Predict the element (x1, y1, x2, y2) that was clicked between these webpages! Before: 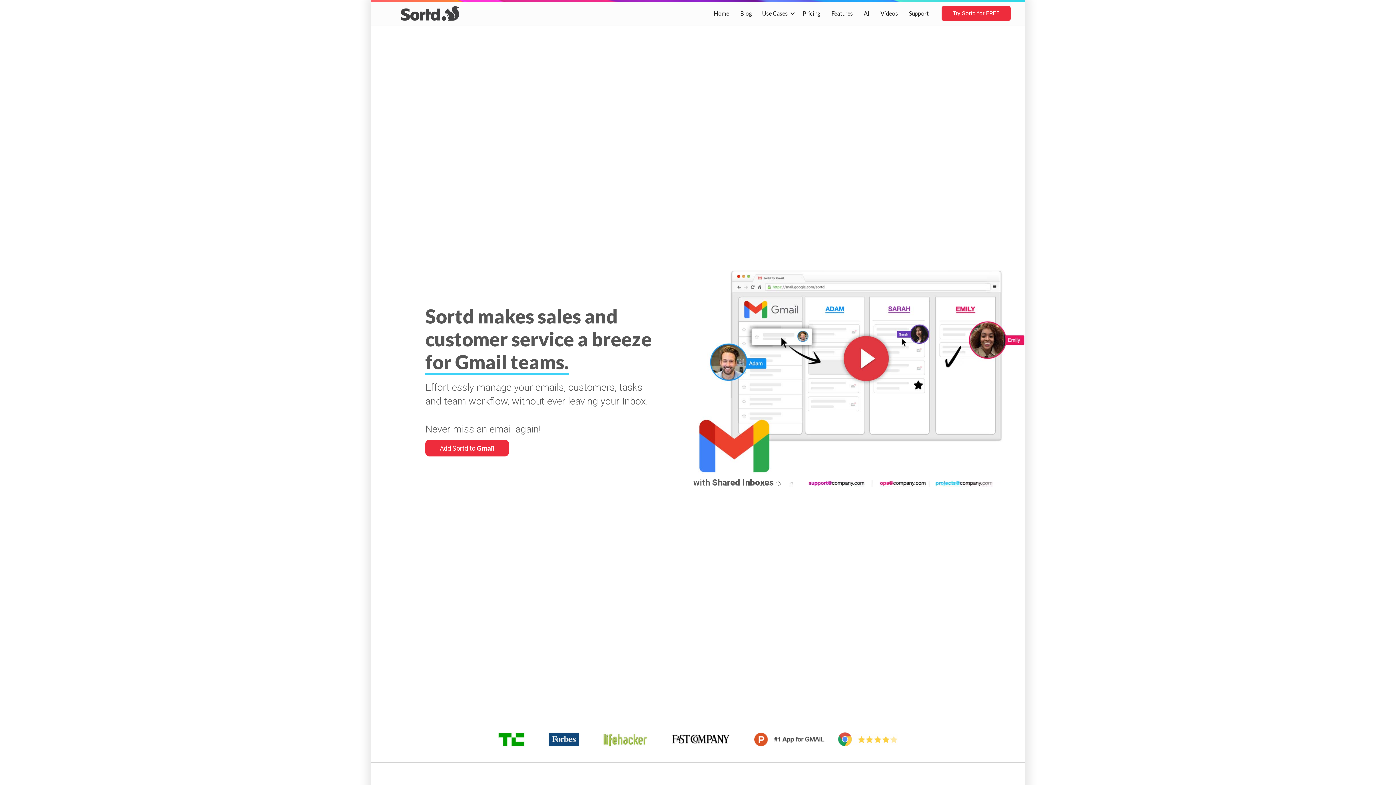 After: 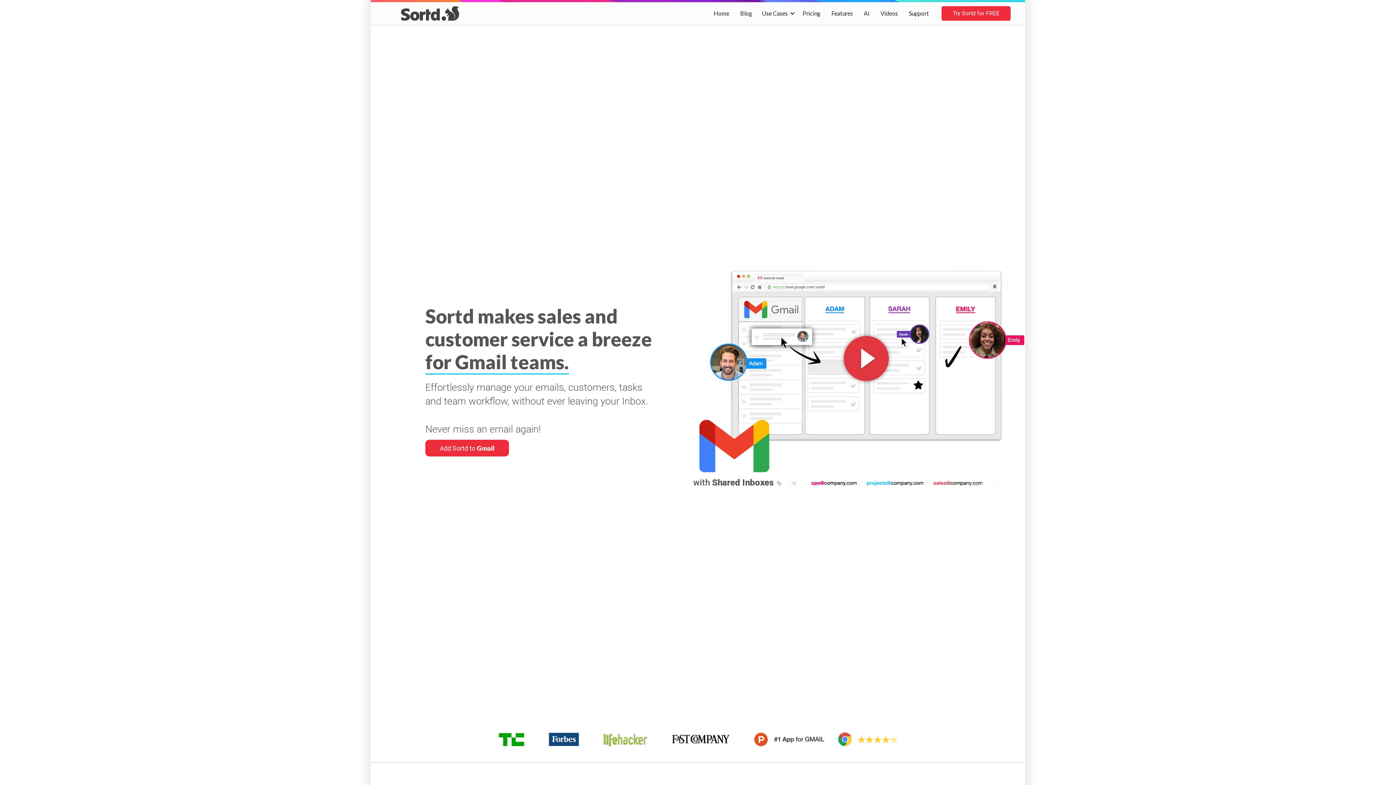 Action: label: Home bbox: (708, 2, 734, 24)